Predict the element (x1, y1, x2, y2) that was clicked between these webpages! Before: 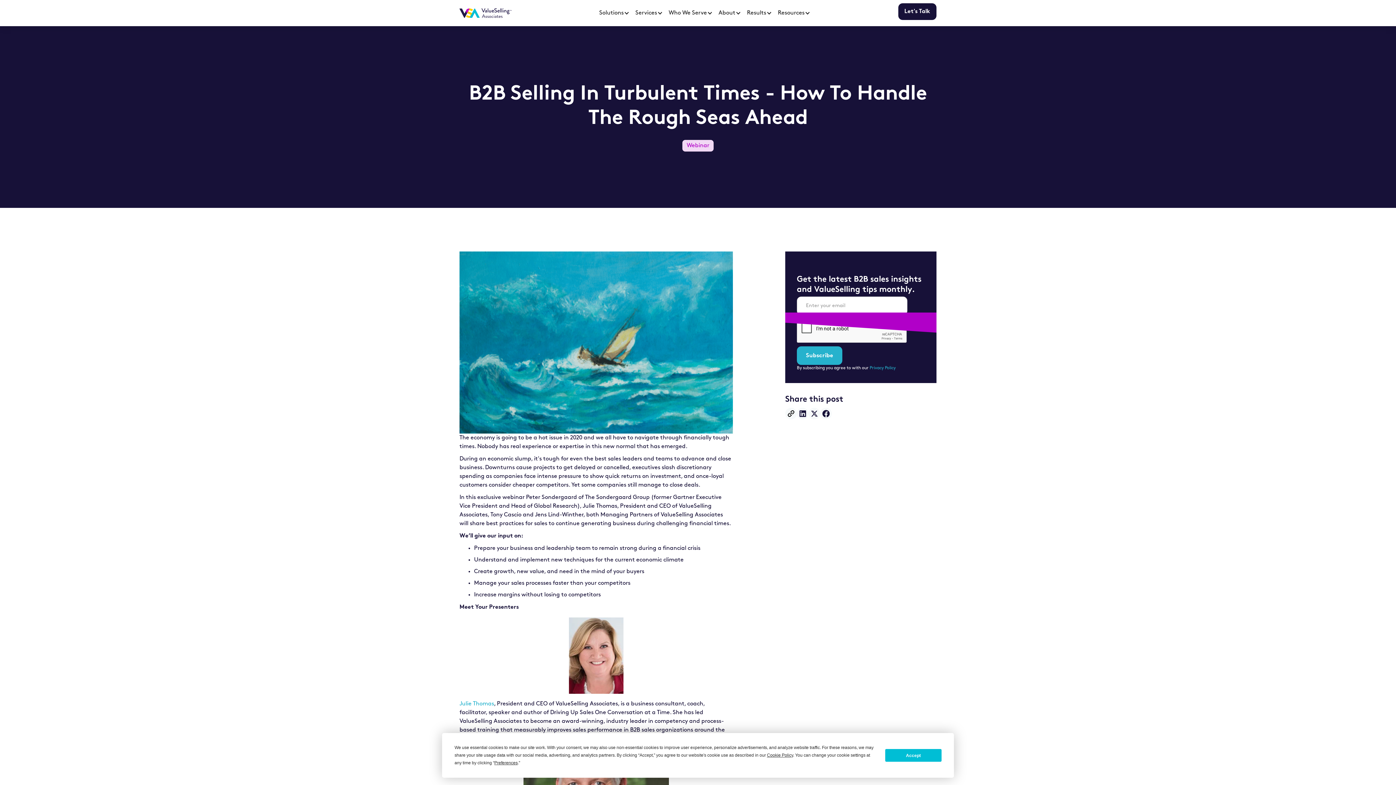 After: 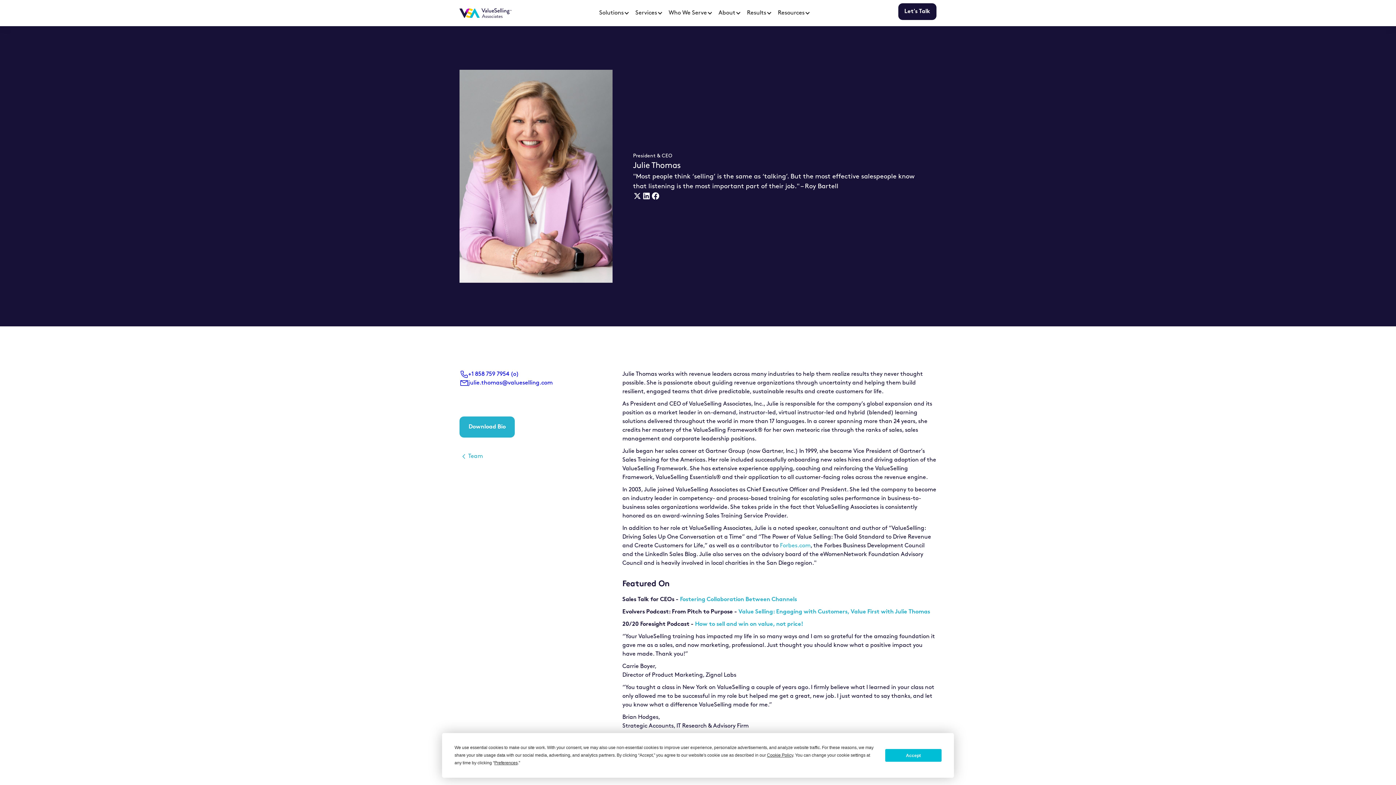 Action: bbox: (459, 701, 494, 707) label: Julie Thomas